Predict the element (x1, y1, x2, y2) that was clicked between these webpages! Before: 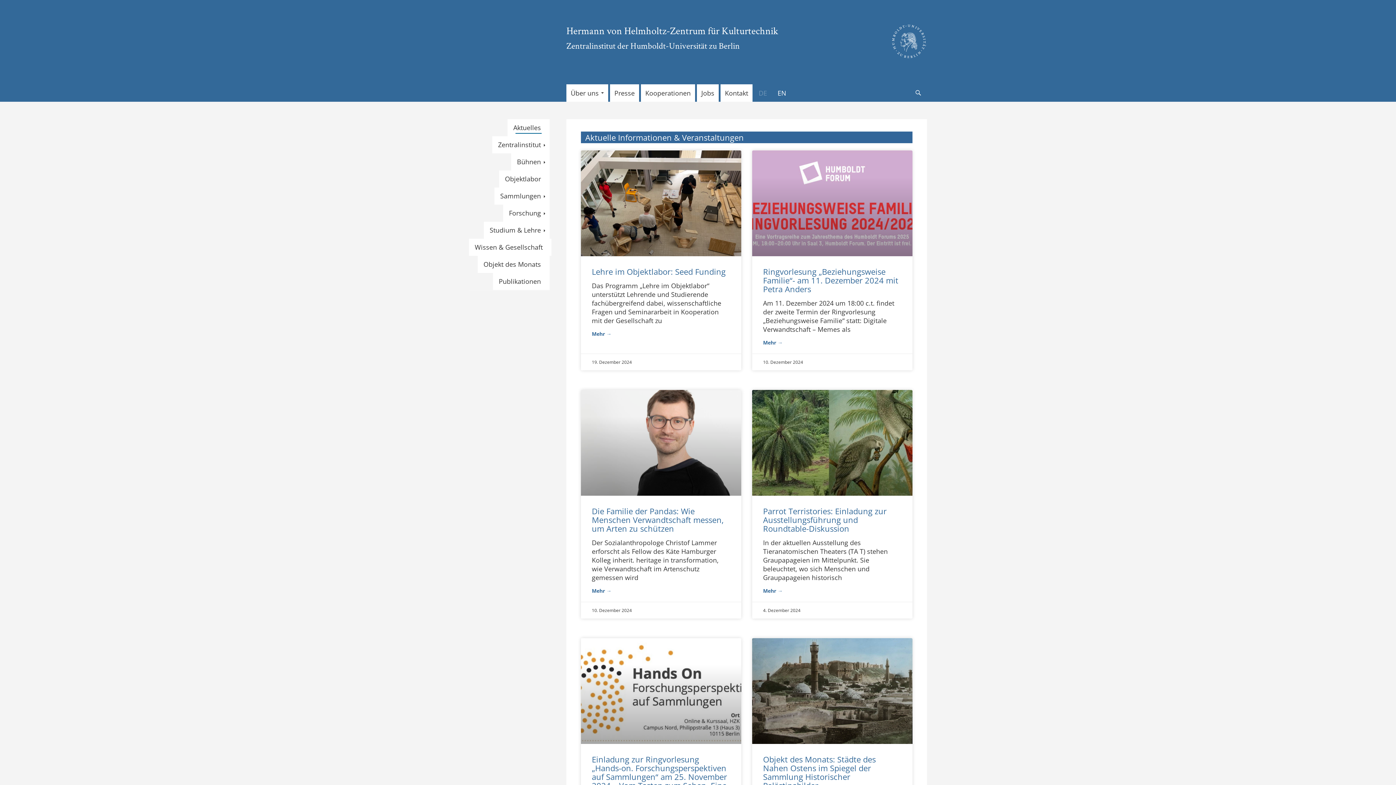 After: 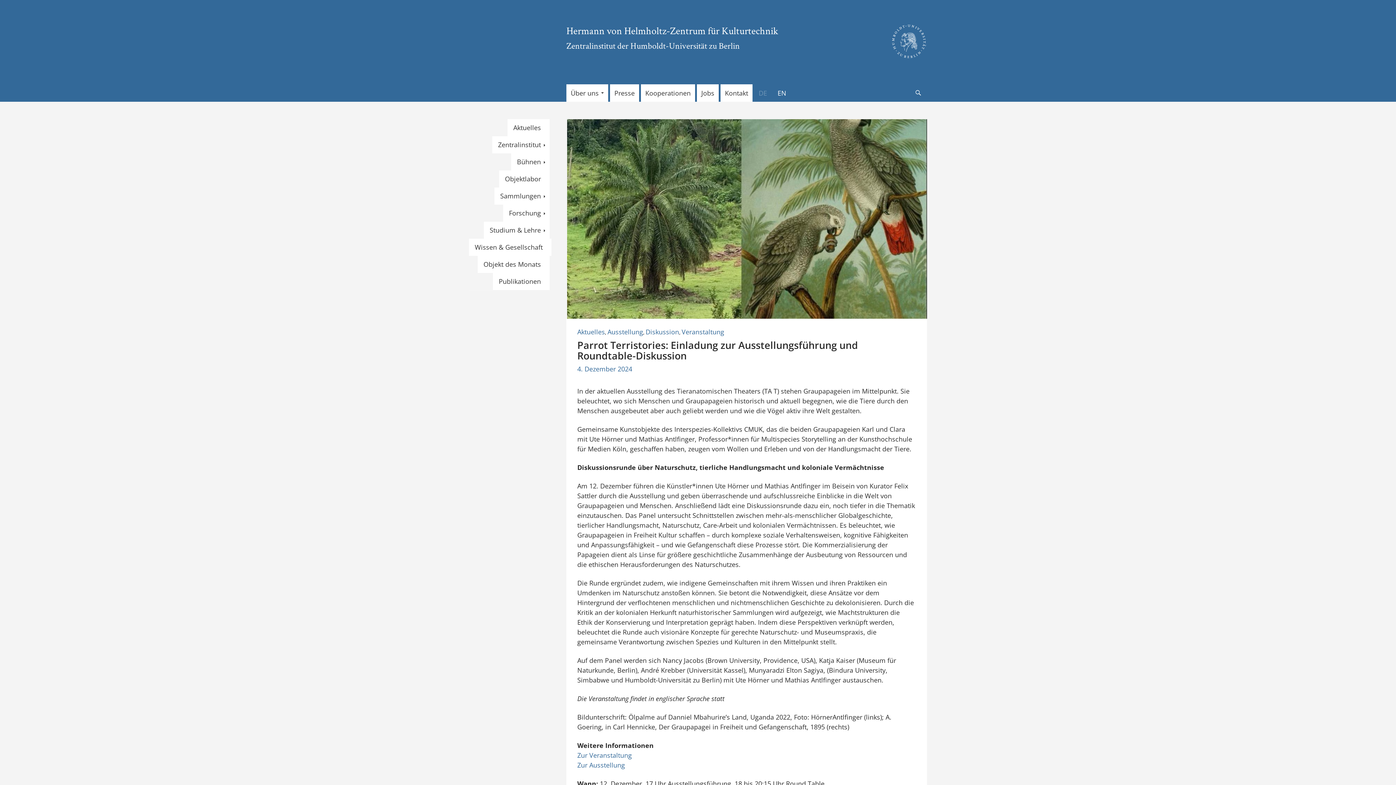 Action: bbox: (763, 505, 886, 534) label: Parrot Terristories: Einladung zur Ausstellungsführung und Roundtable-Diskussion